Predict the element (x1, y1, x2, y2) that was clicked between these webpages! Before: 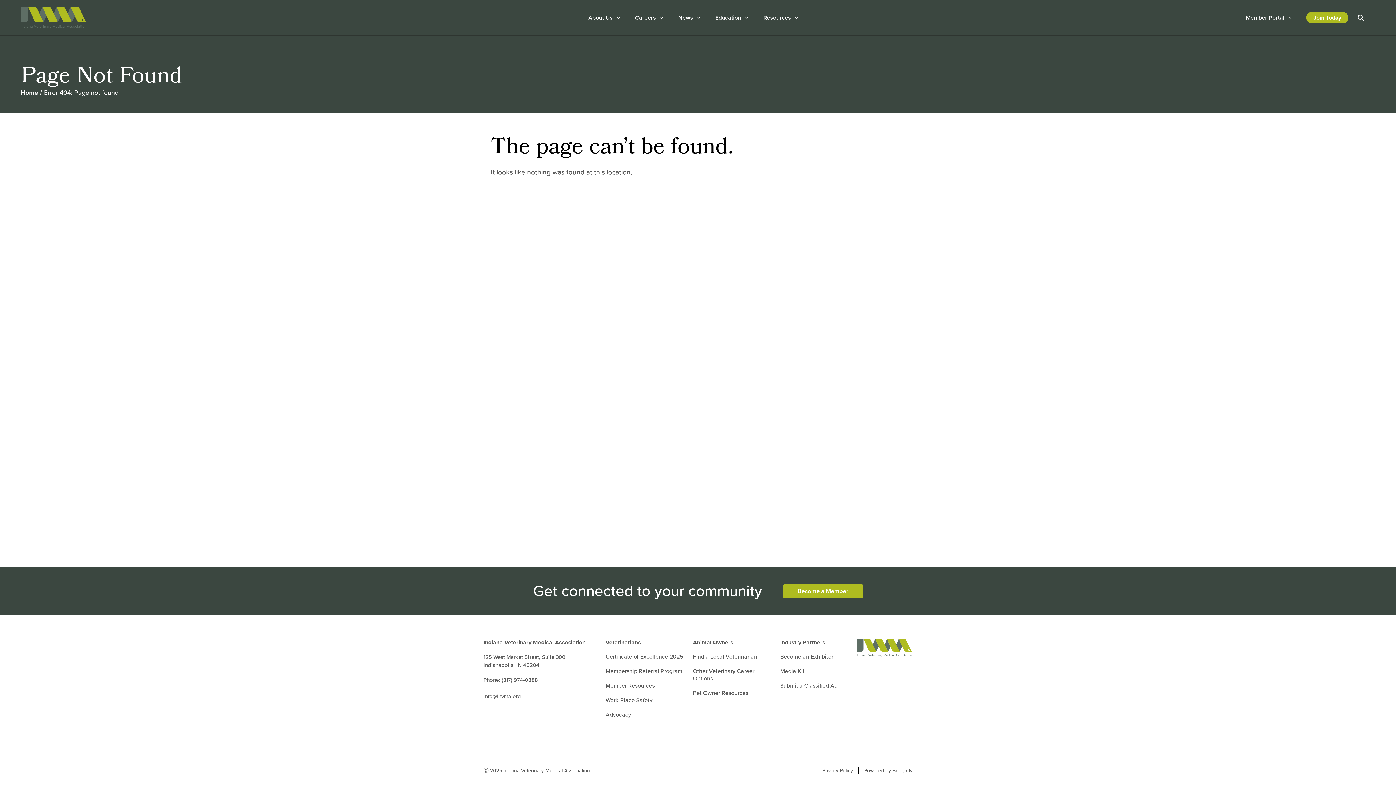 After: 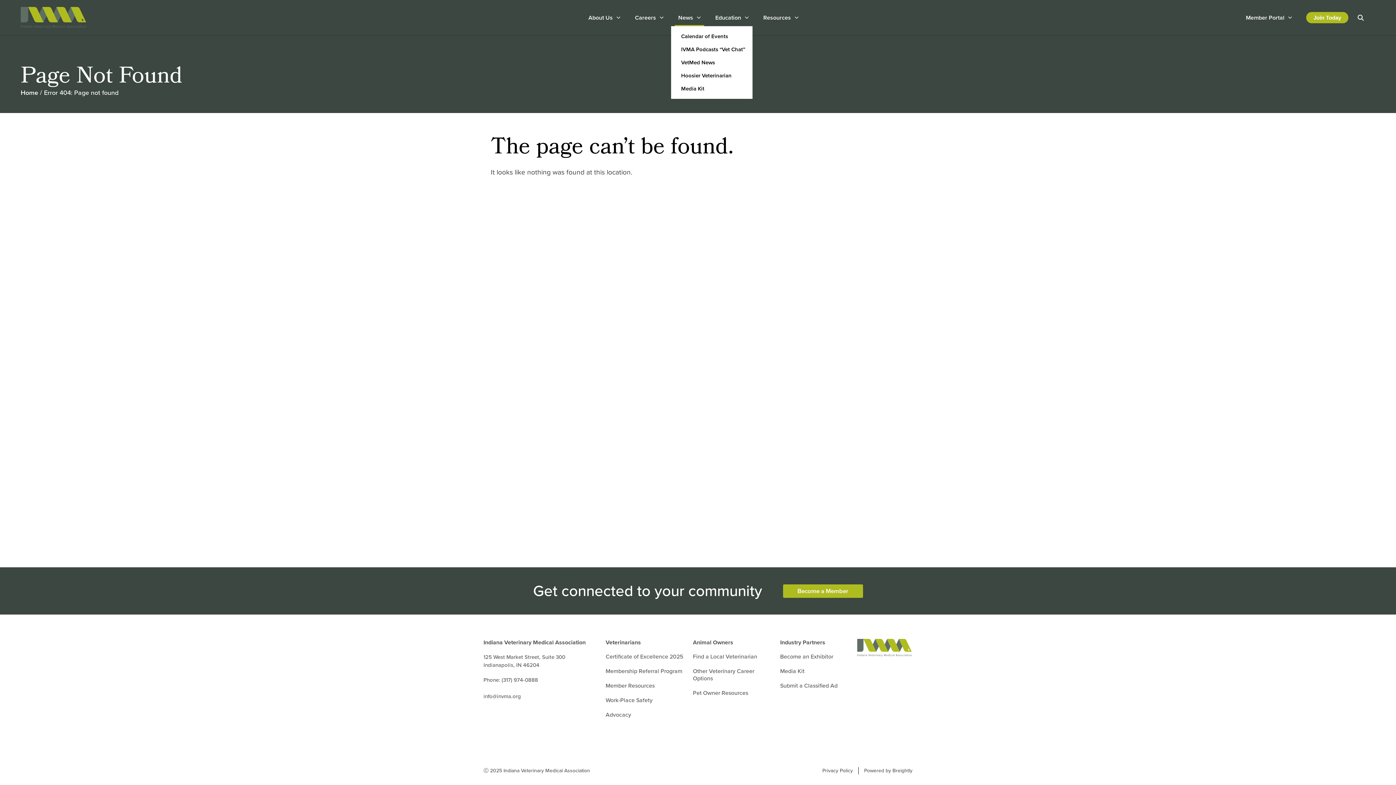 Action: bbox: (671, 9, 708, 26) label: News